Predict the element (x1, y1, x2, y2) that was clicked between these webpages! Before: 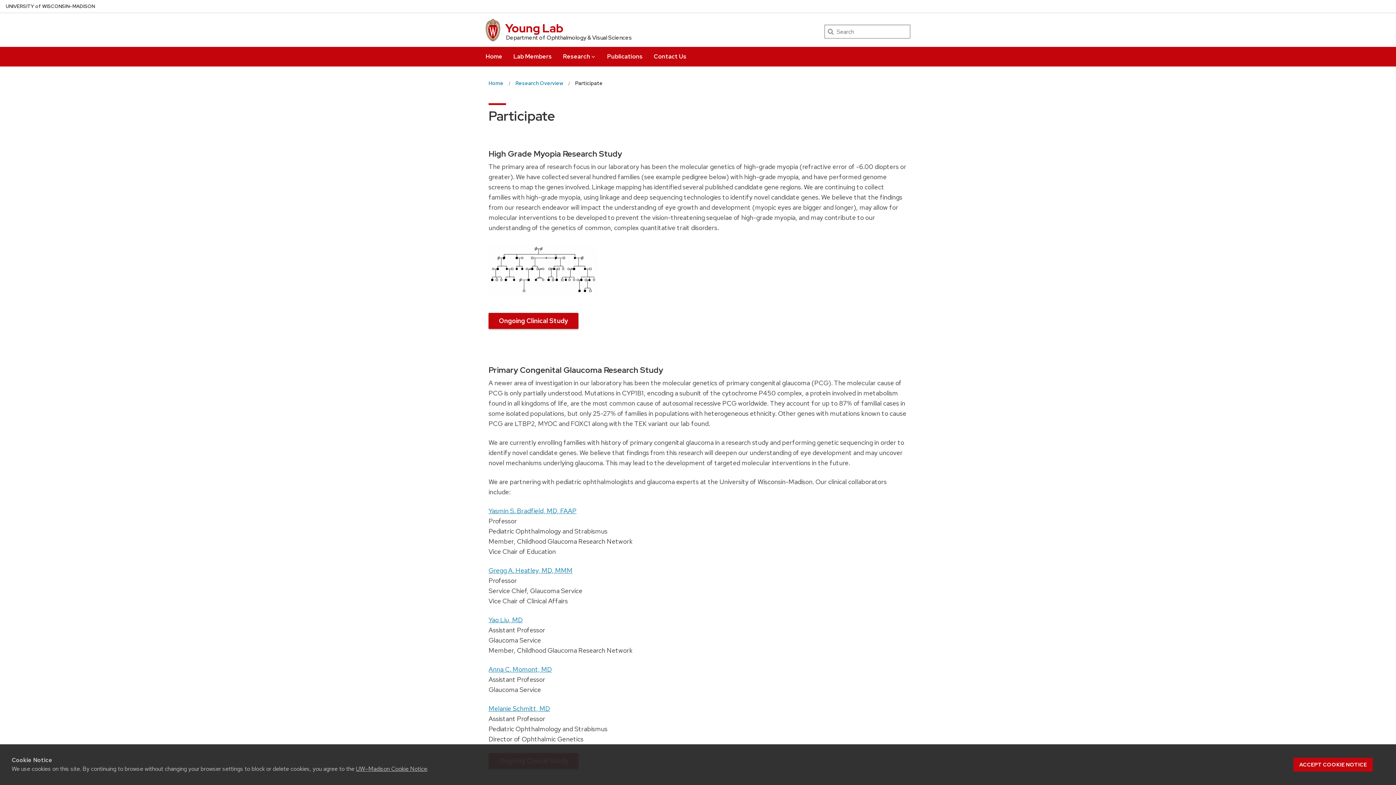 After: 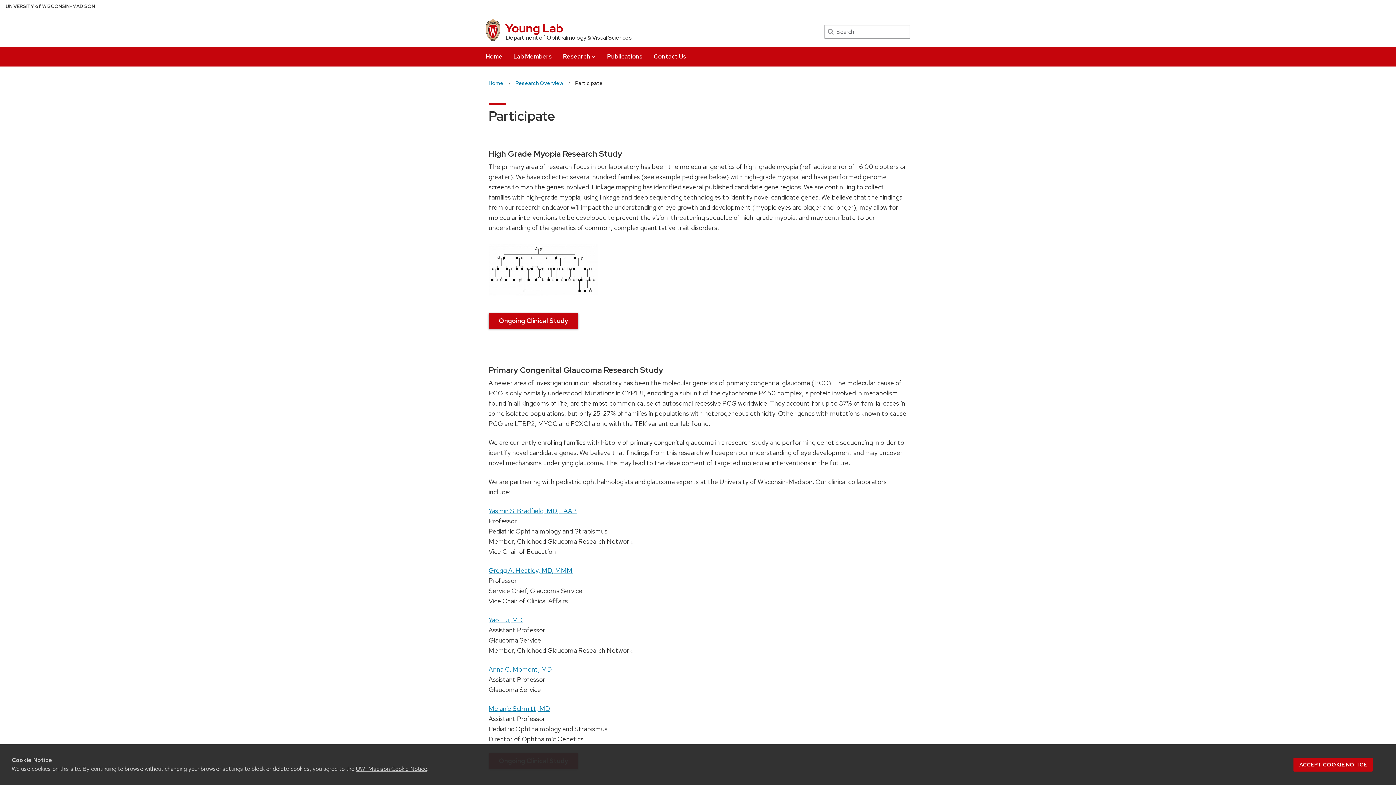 Action: bbox: (575, 78, 602, 88) label: Participate